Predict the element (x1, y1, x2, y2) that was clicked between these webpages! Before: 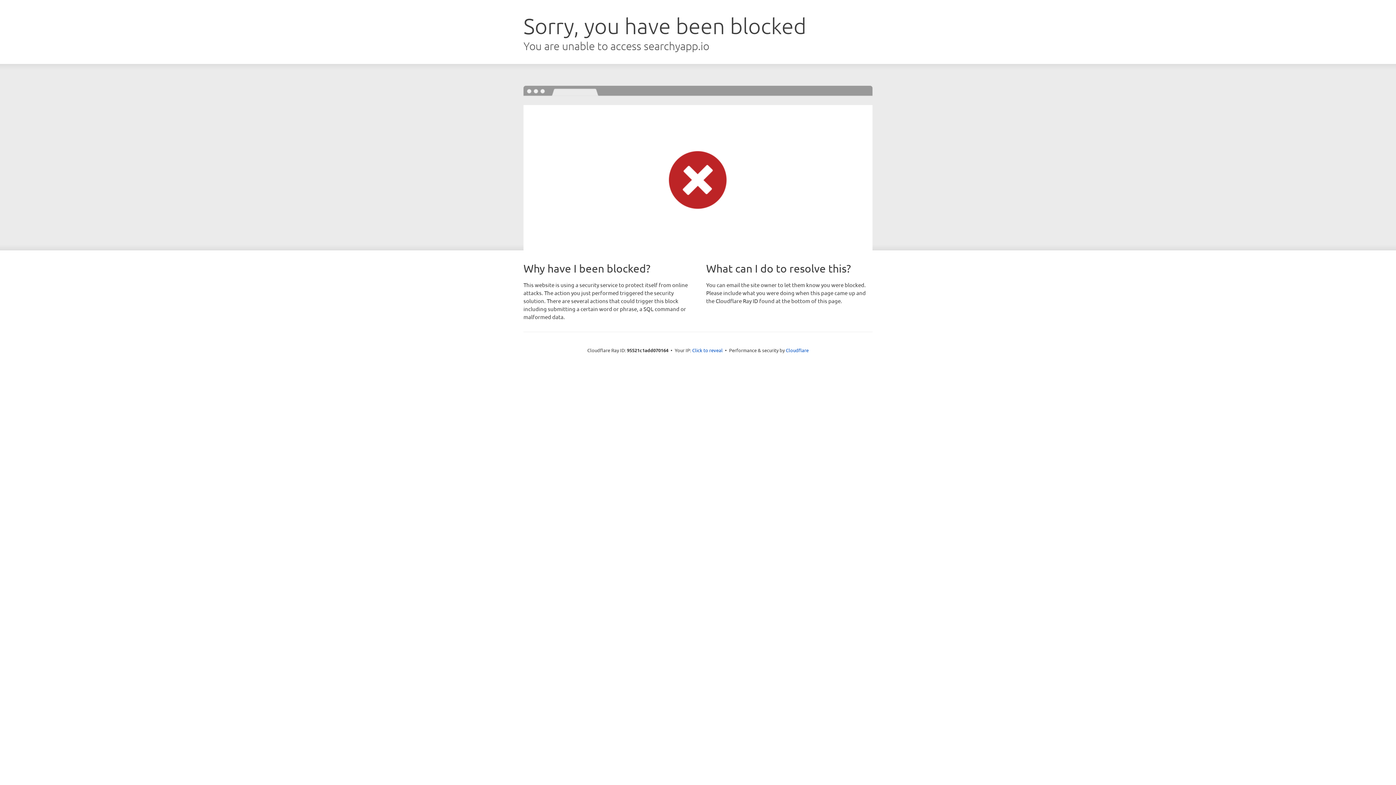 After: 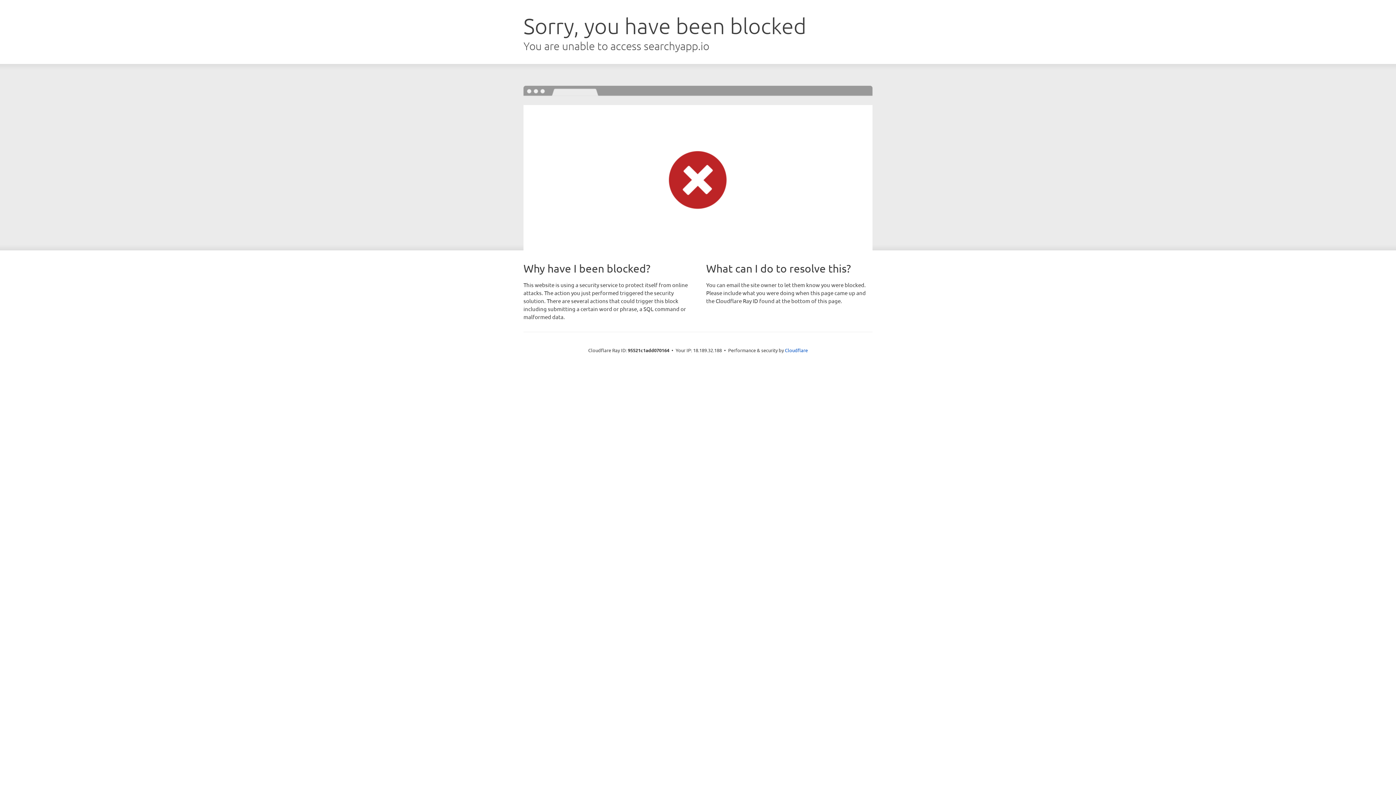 Action: bbox: (692, 346, 722, 353) label: Click to reveal